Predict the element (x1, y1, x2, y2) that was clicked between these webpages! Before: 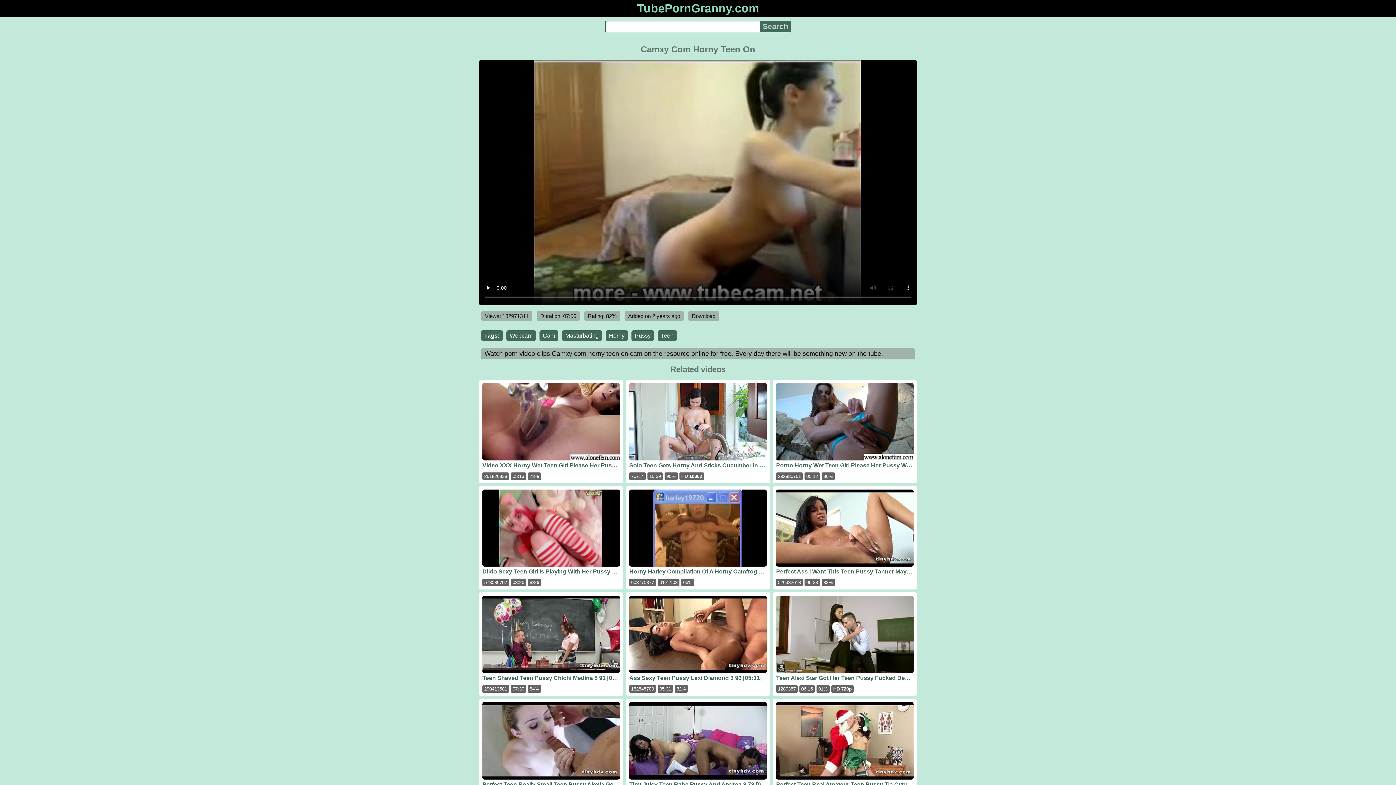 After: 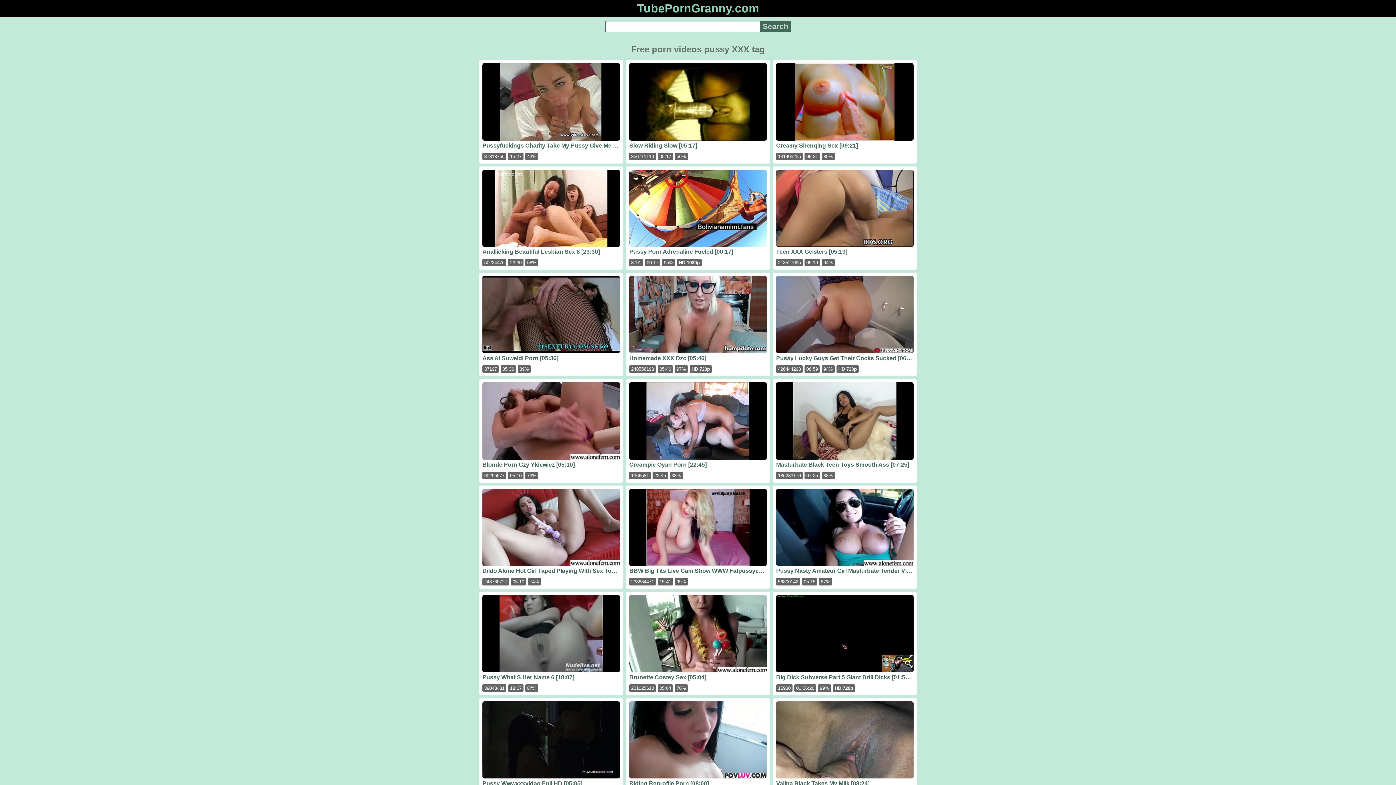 Action: label: Pussy bbox: (631, 330, 654, 341)